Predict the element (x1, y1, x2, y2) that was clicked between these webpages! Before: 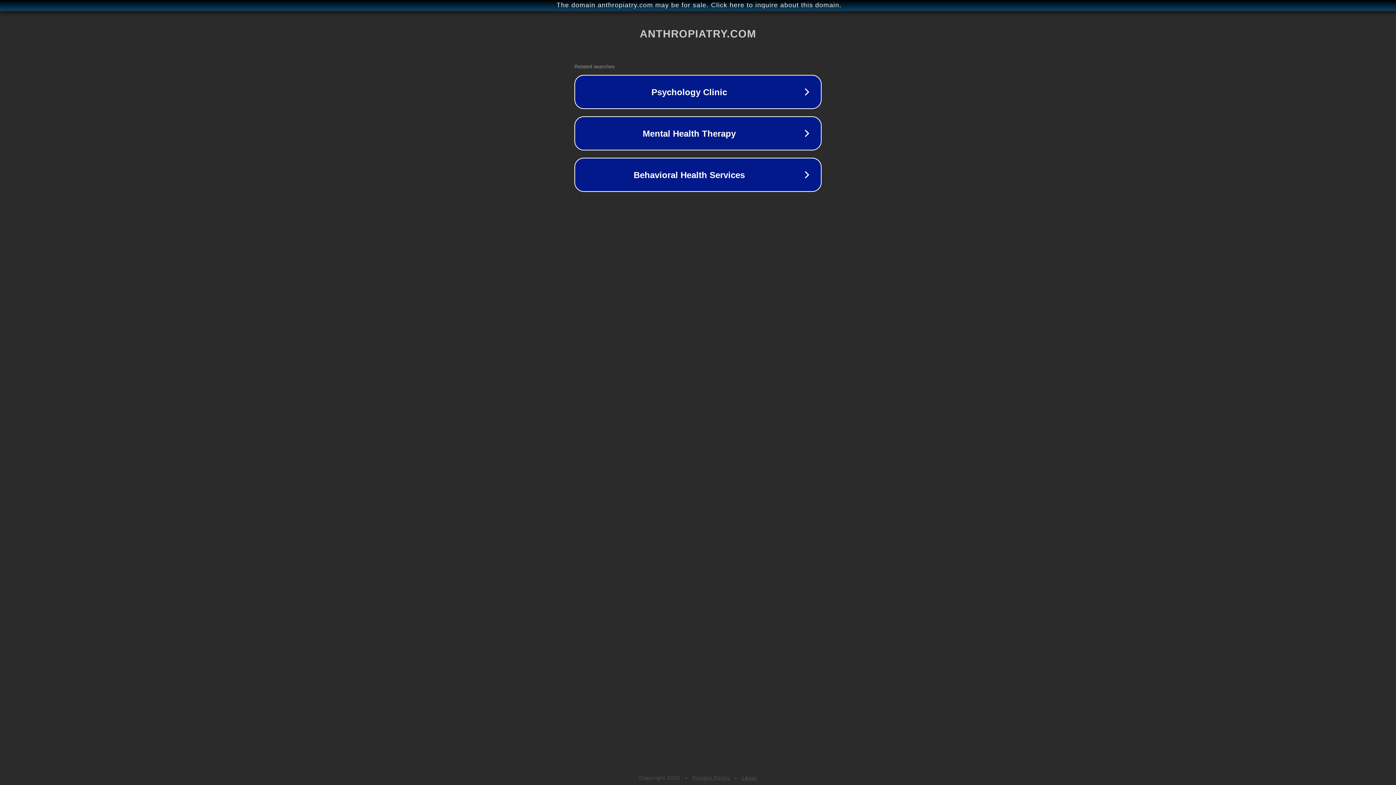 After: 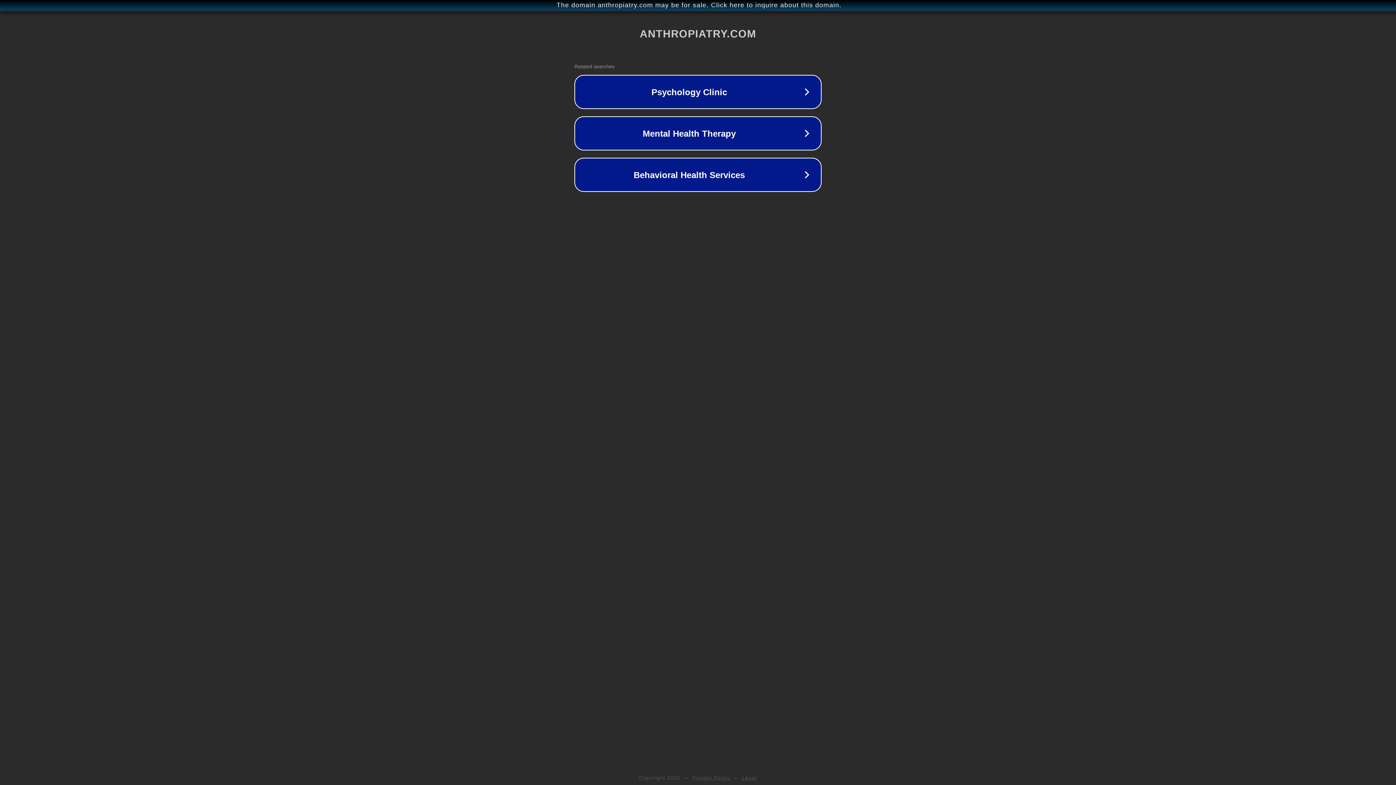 Action: bbox: (692, 775, 730, 781) label: Privacy Policy